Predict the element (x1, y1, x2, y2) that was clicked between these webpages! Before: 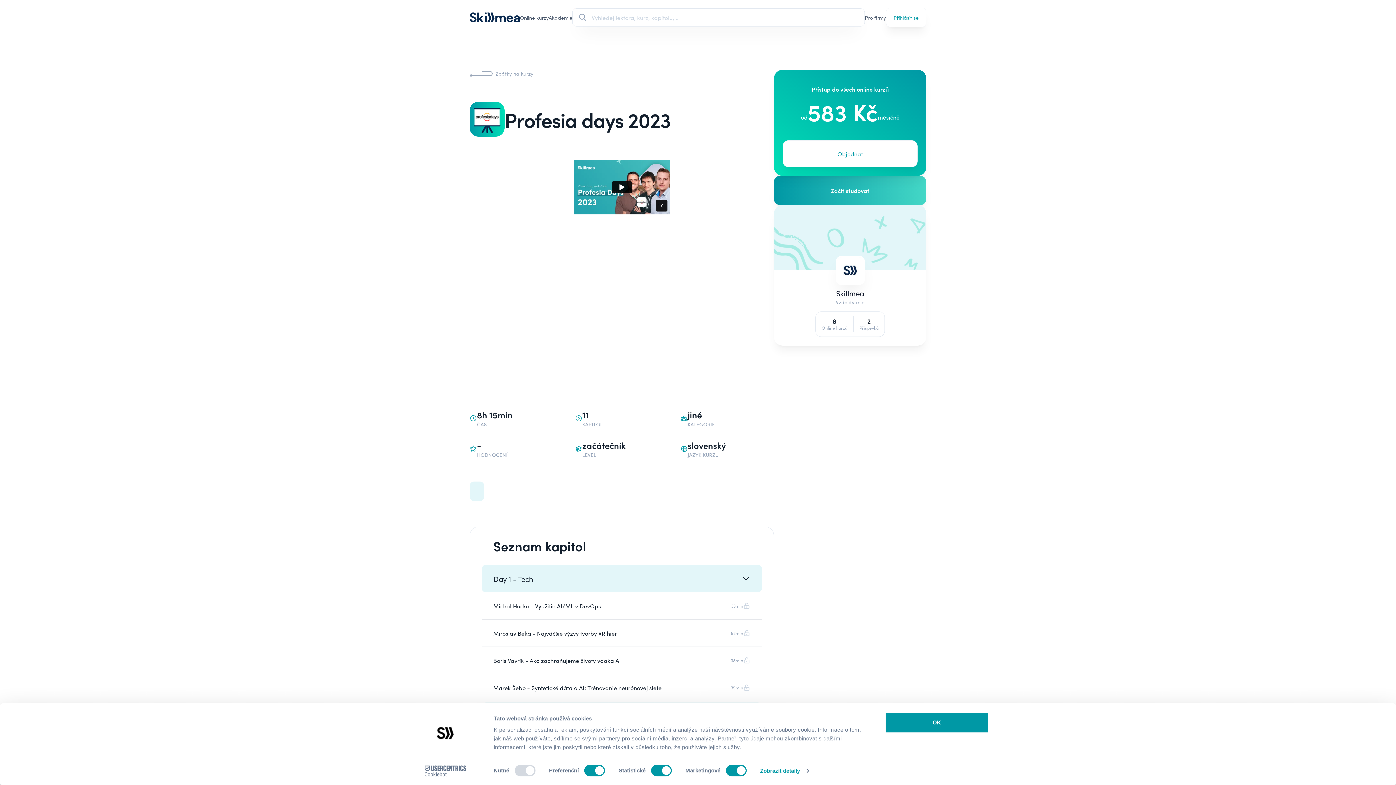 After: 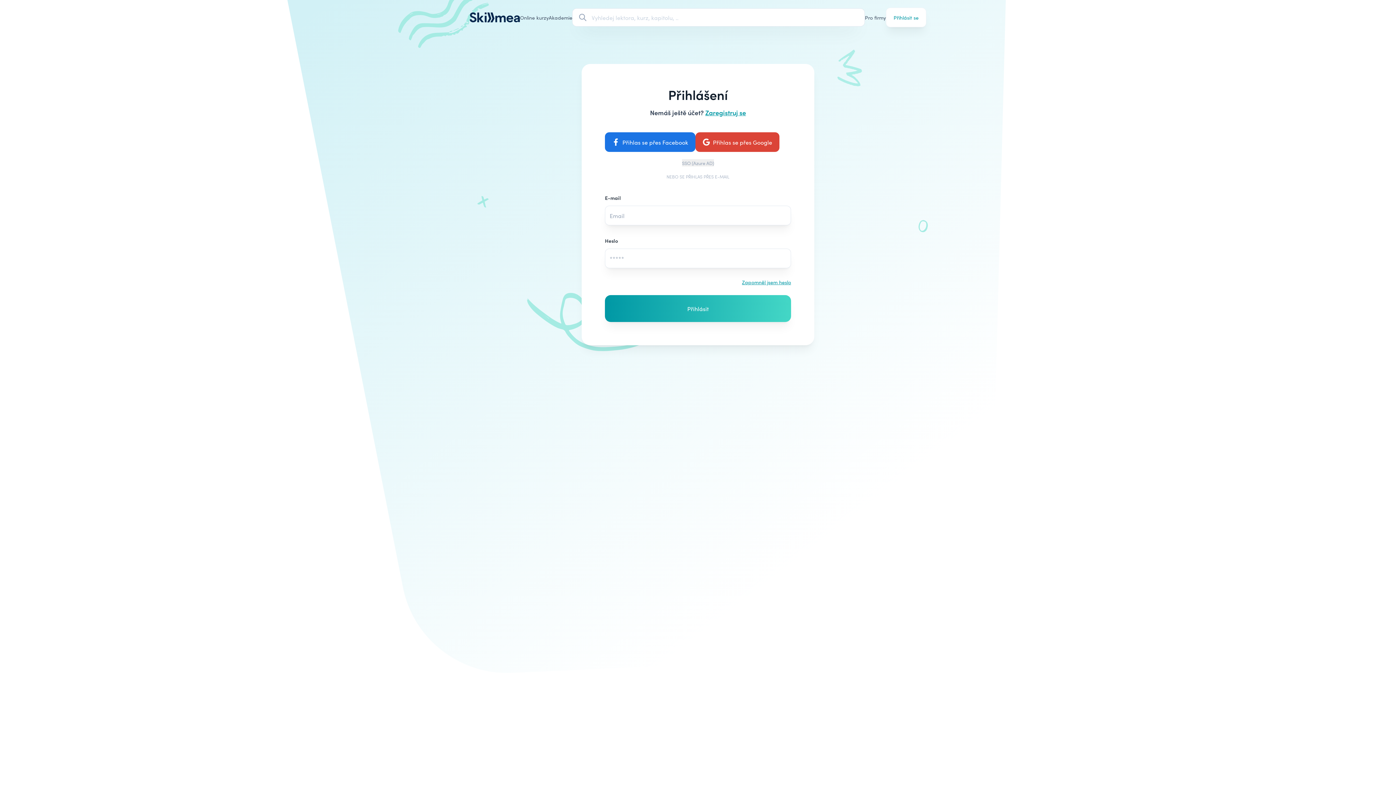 Action: bbox: (886, 7, 926, 27) label: Přihlásit se